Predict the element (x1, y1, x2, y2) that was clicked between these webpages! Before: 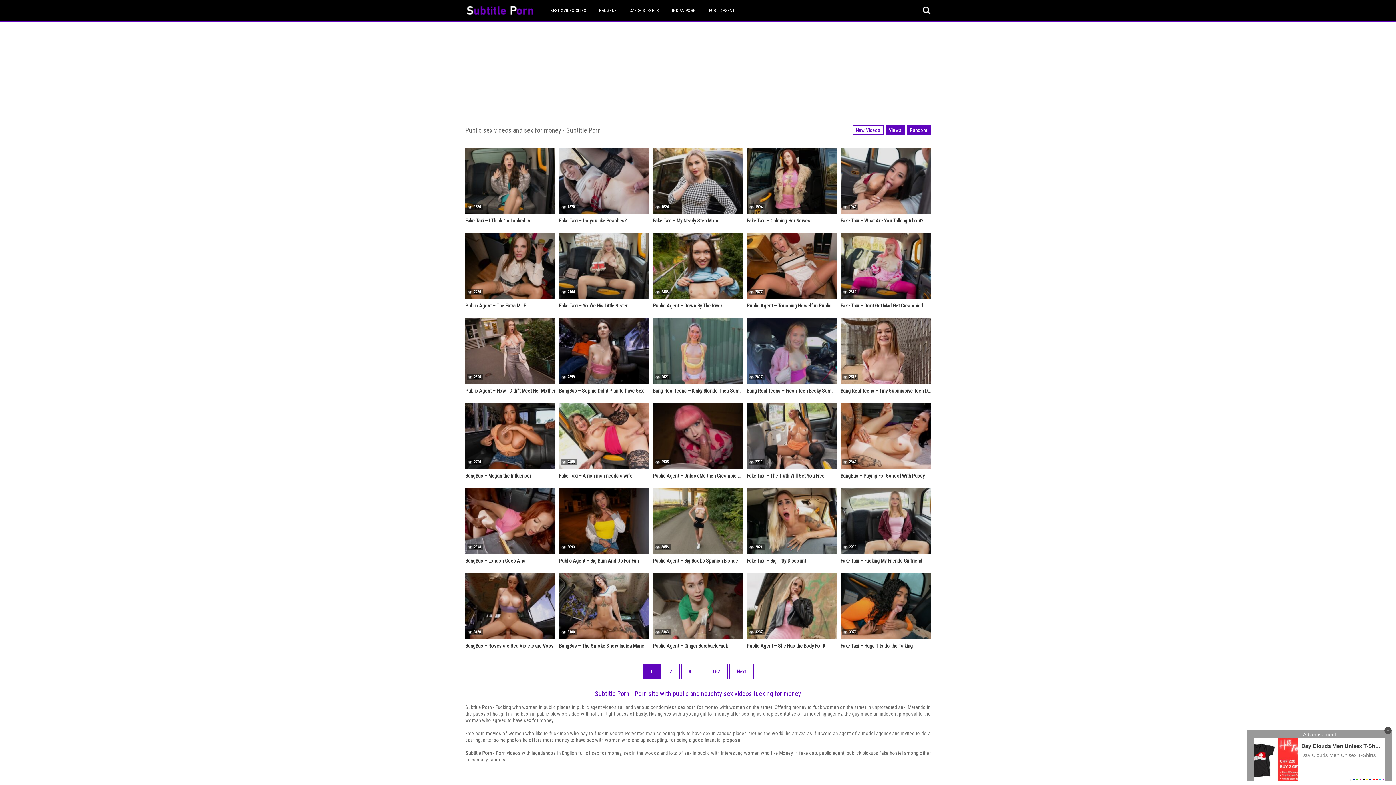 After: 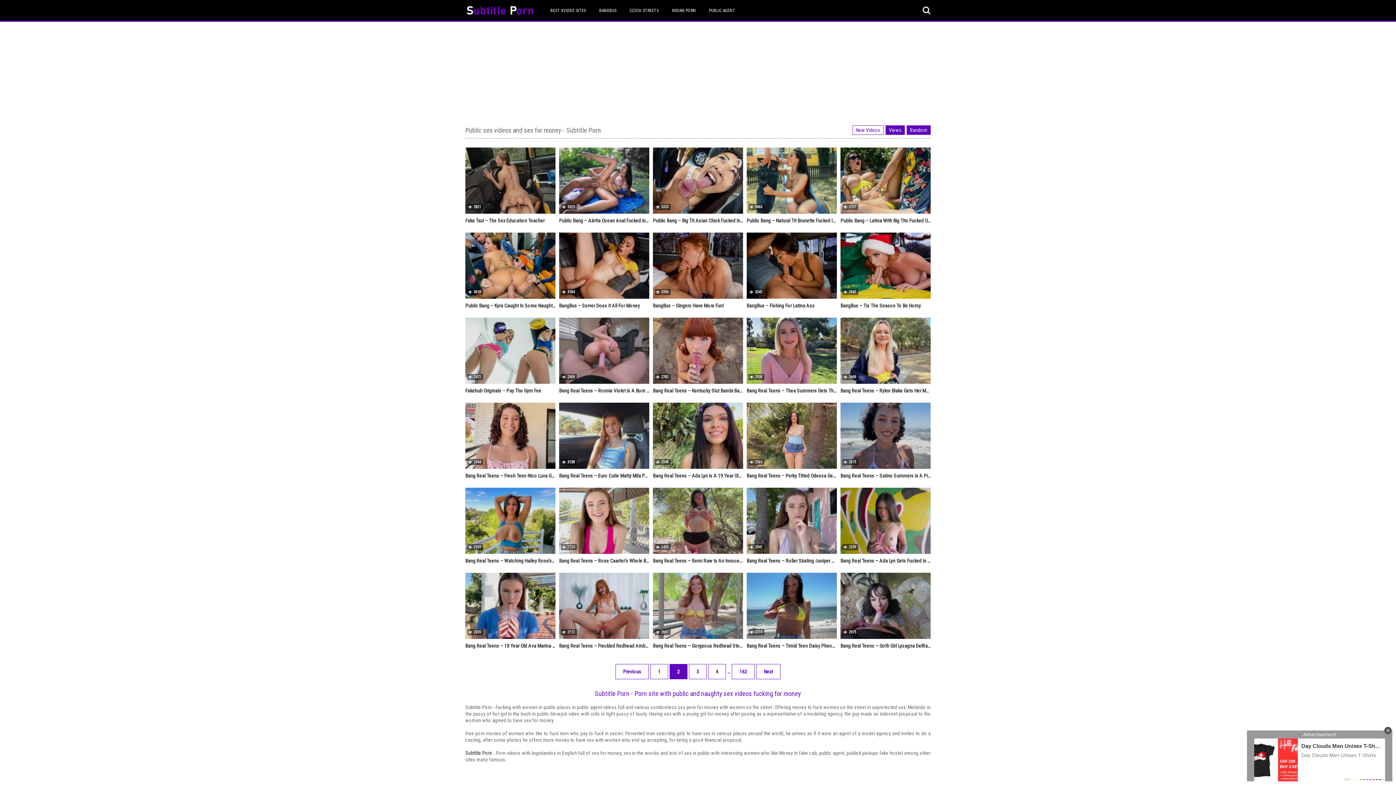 Action: bbox: (729, 664, 753, 679) label: Next